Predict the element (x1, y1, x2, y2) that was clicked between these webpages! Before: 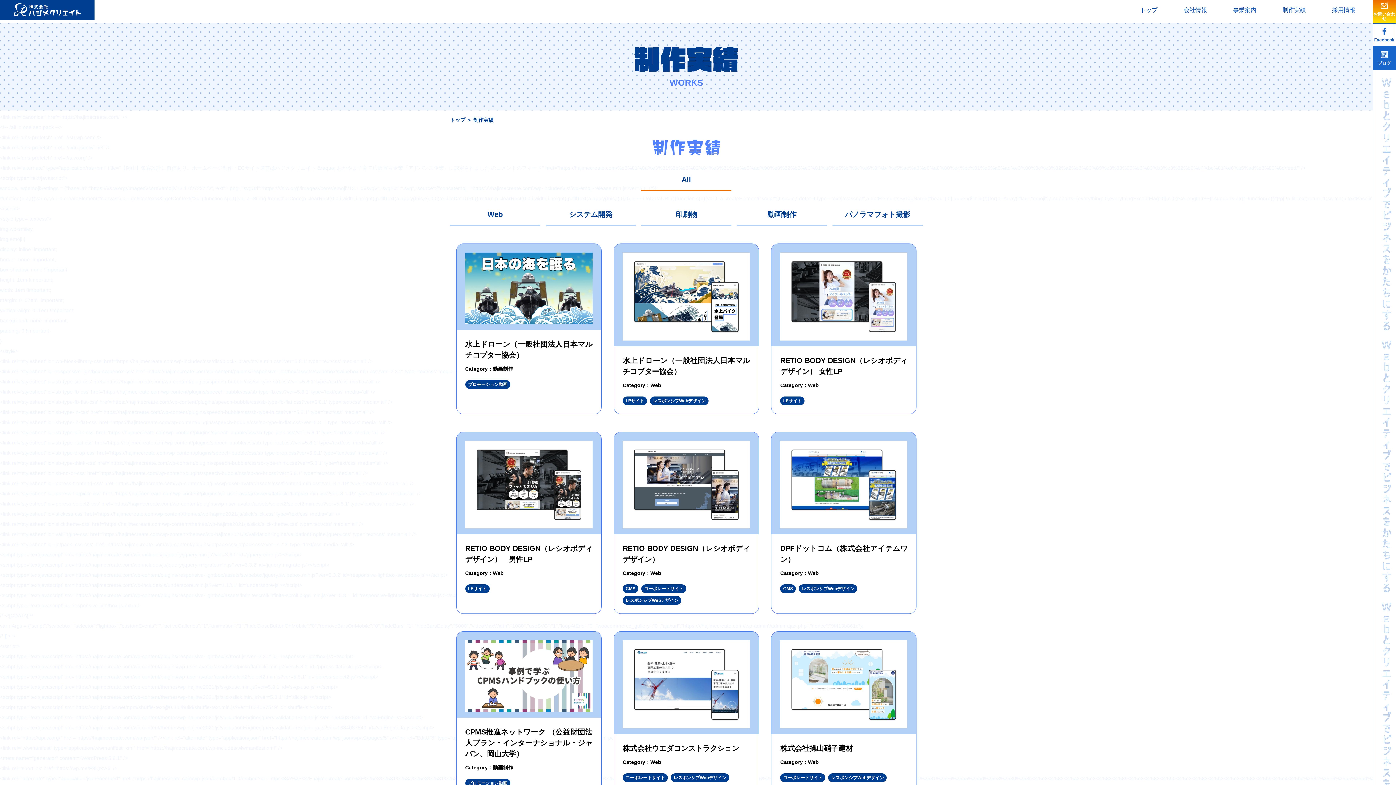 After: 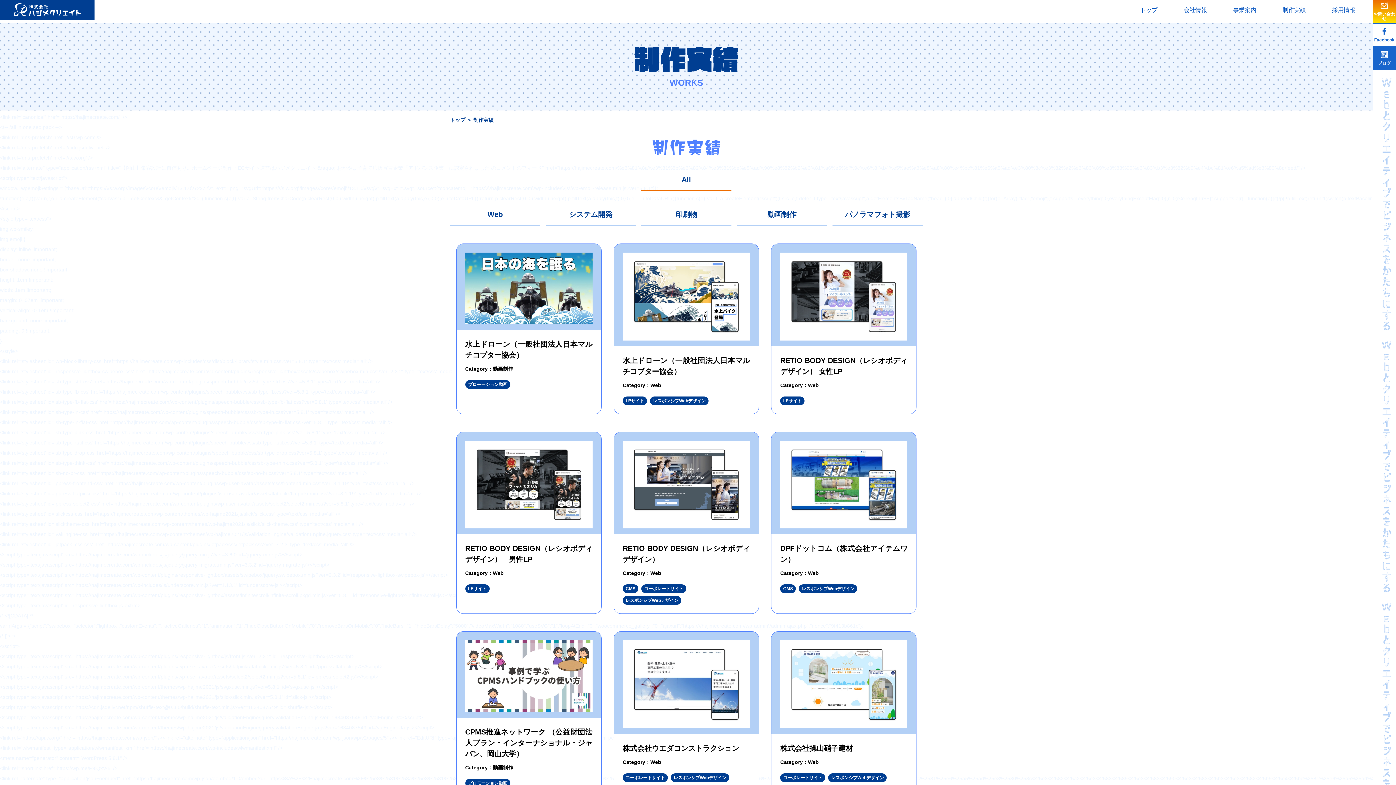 Action: label: Facebook bbox: (1373, 23, 1396, 46)